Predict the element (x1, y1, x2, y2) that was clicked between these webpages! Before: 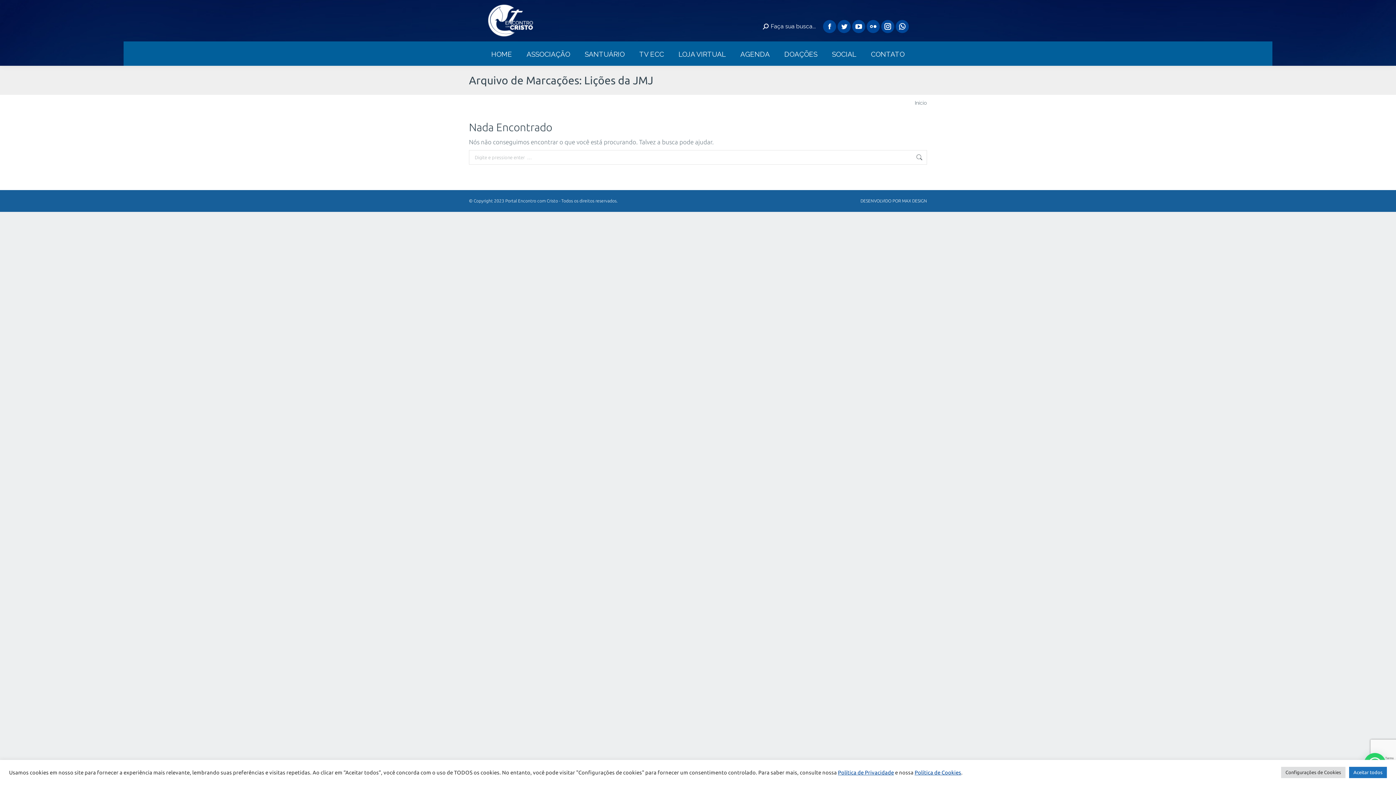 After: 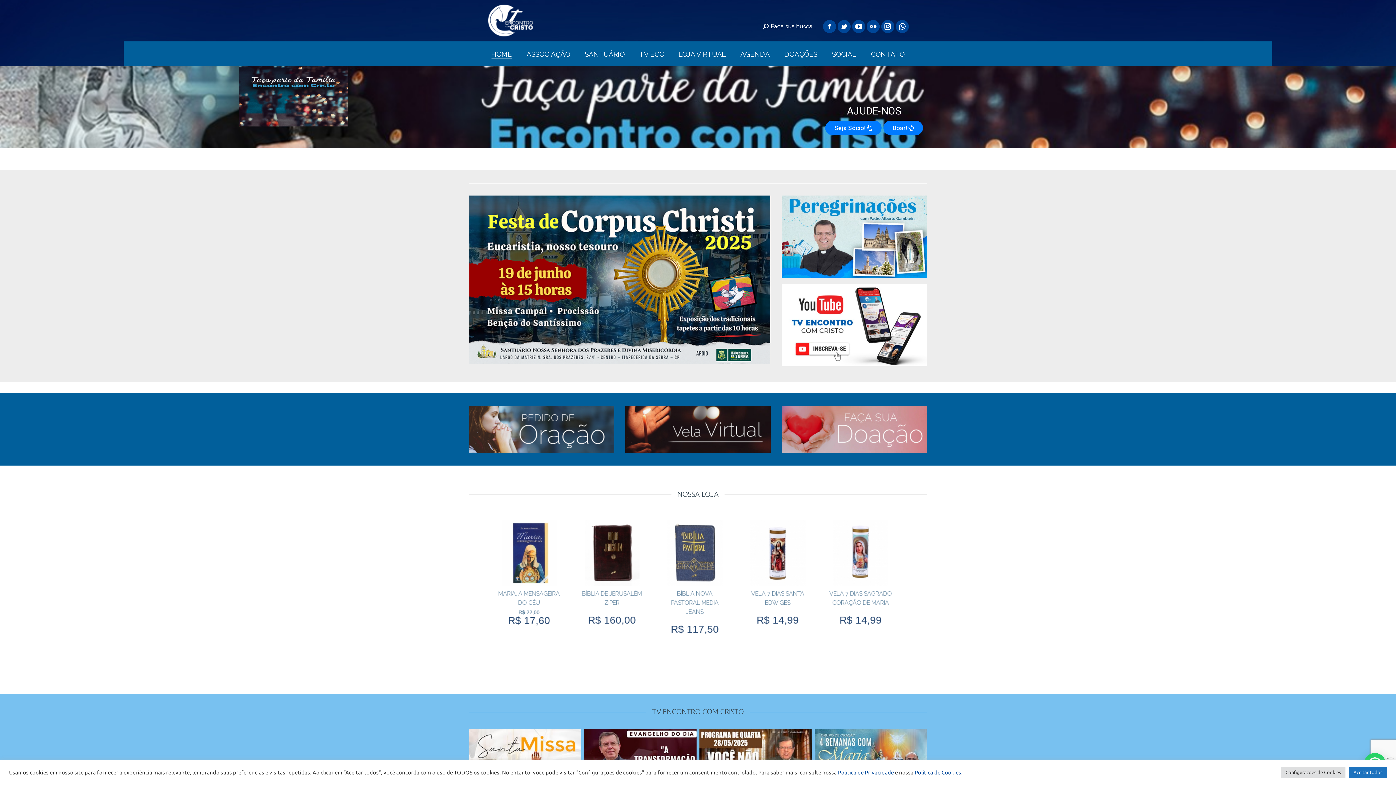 Action: bbox: (487, 0, 534, 41)